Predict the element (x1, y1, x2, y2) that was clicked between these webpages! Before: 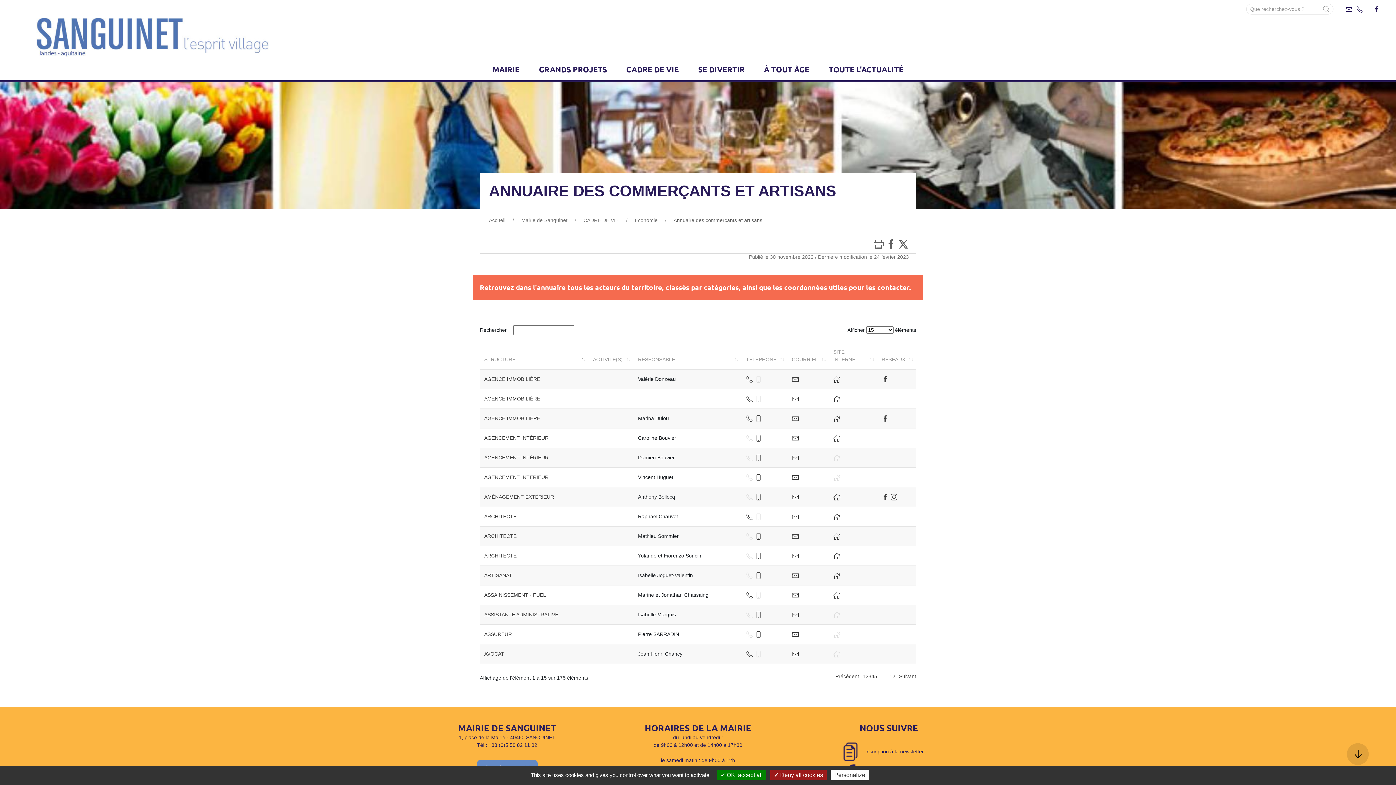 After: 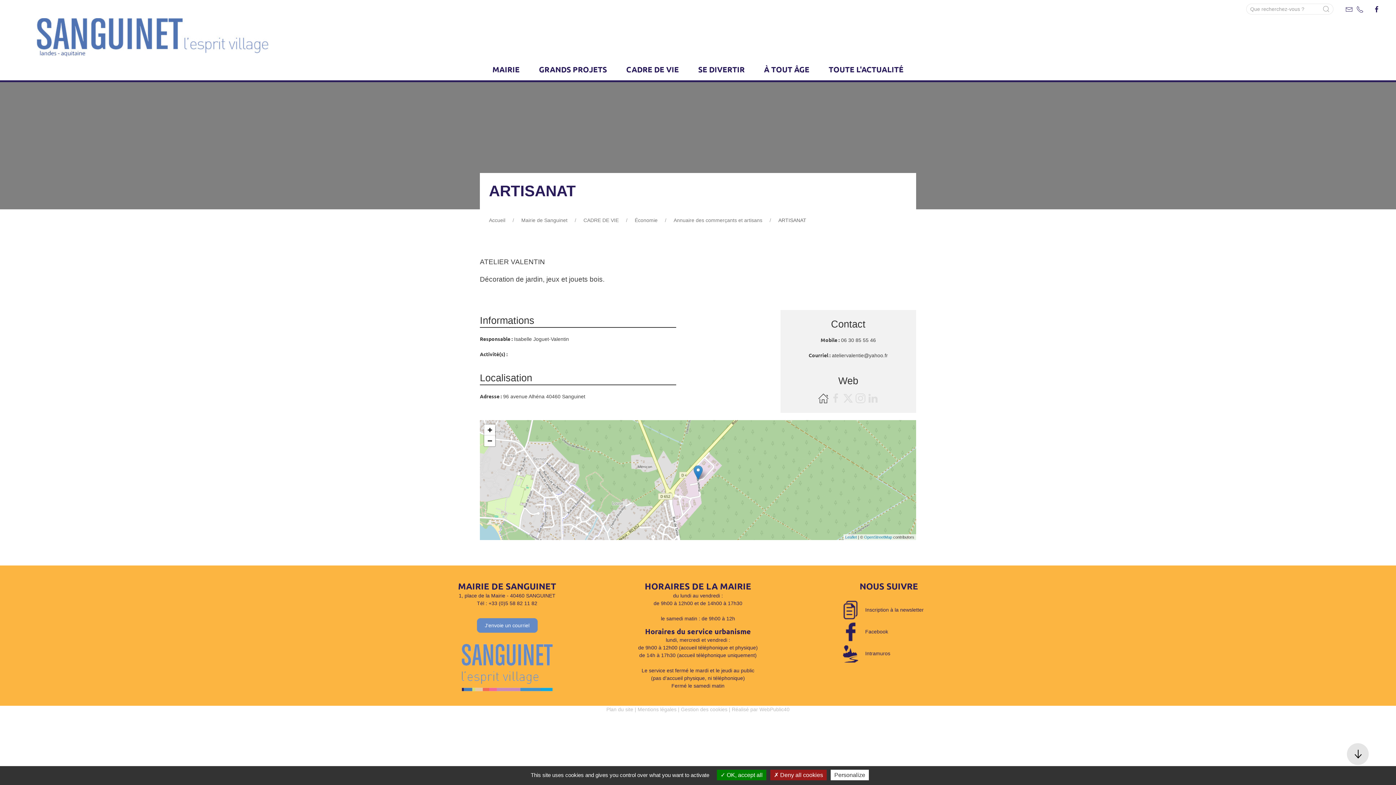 Action: bbox: (484, 572, 512, 578) label: ARTISANAT